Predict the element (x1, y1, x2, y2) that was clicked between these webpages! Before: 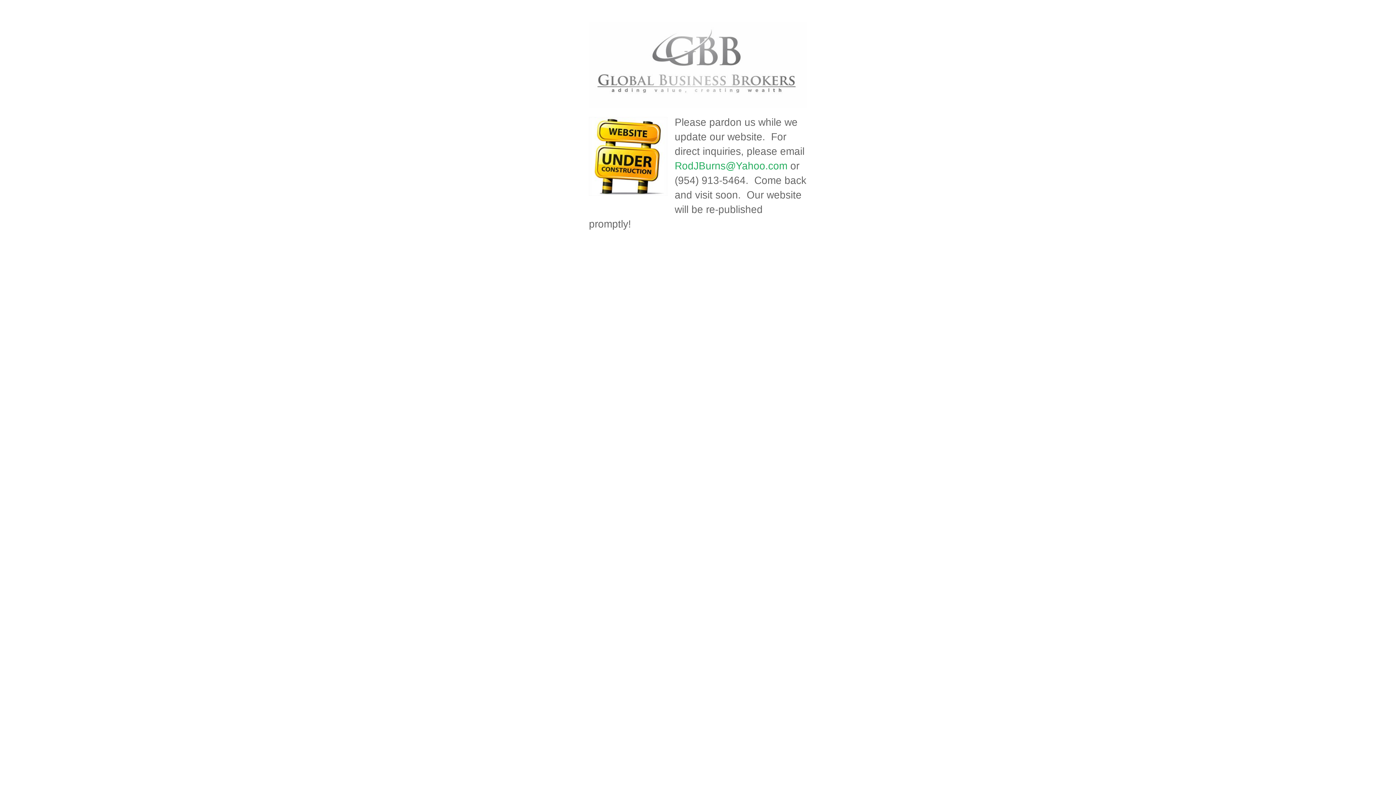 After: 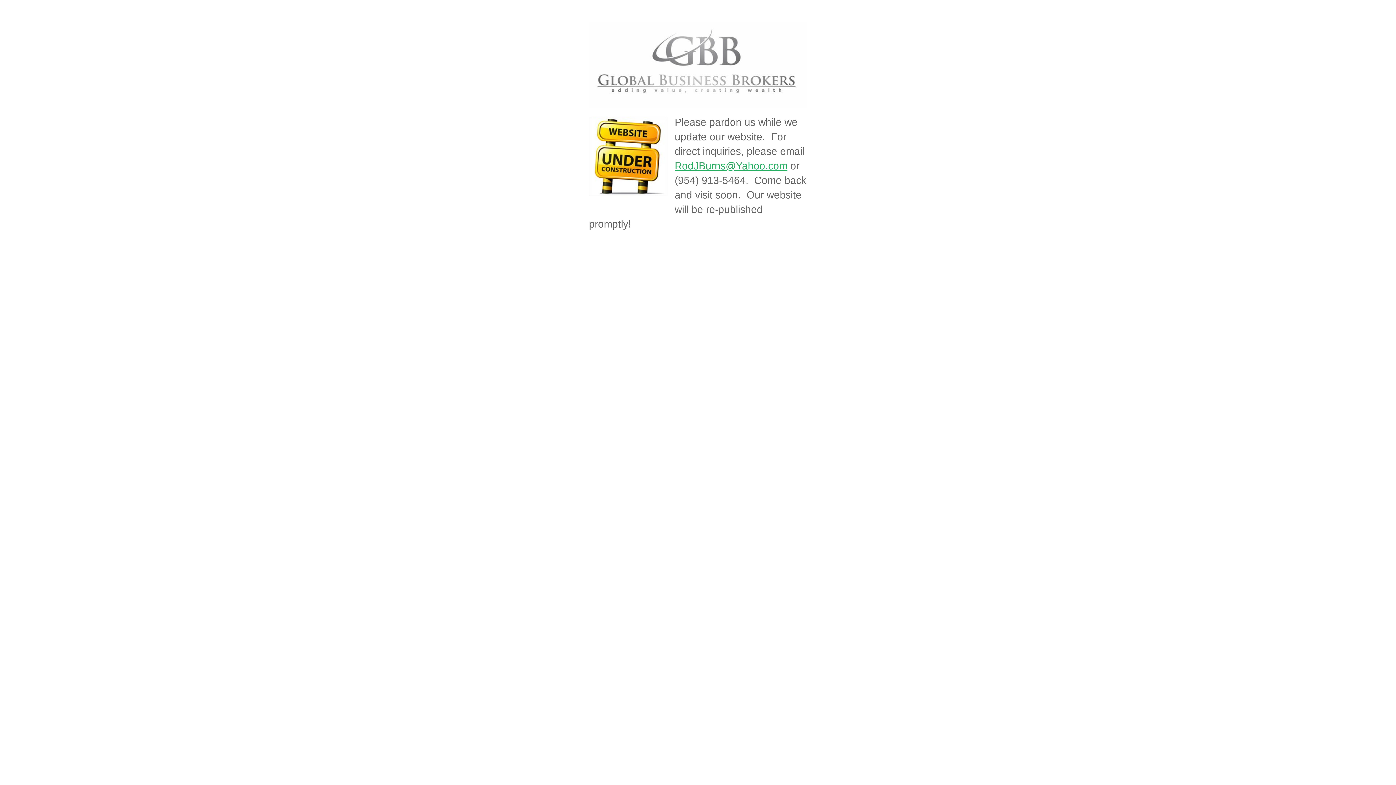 Action: bbox: (674, 160, 787, 171) label: RodJBurns@Yahoo.com